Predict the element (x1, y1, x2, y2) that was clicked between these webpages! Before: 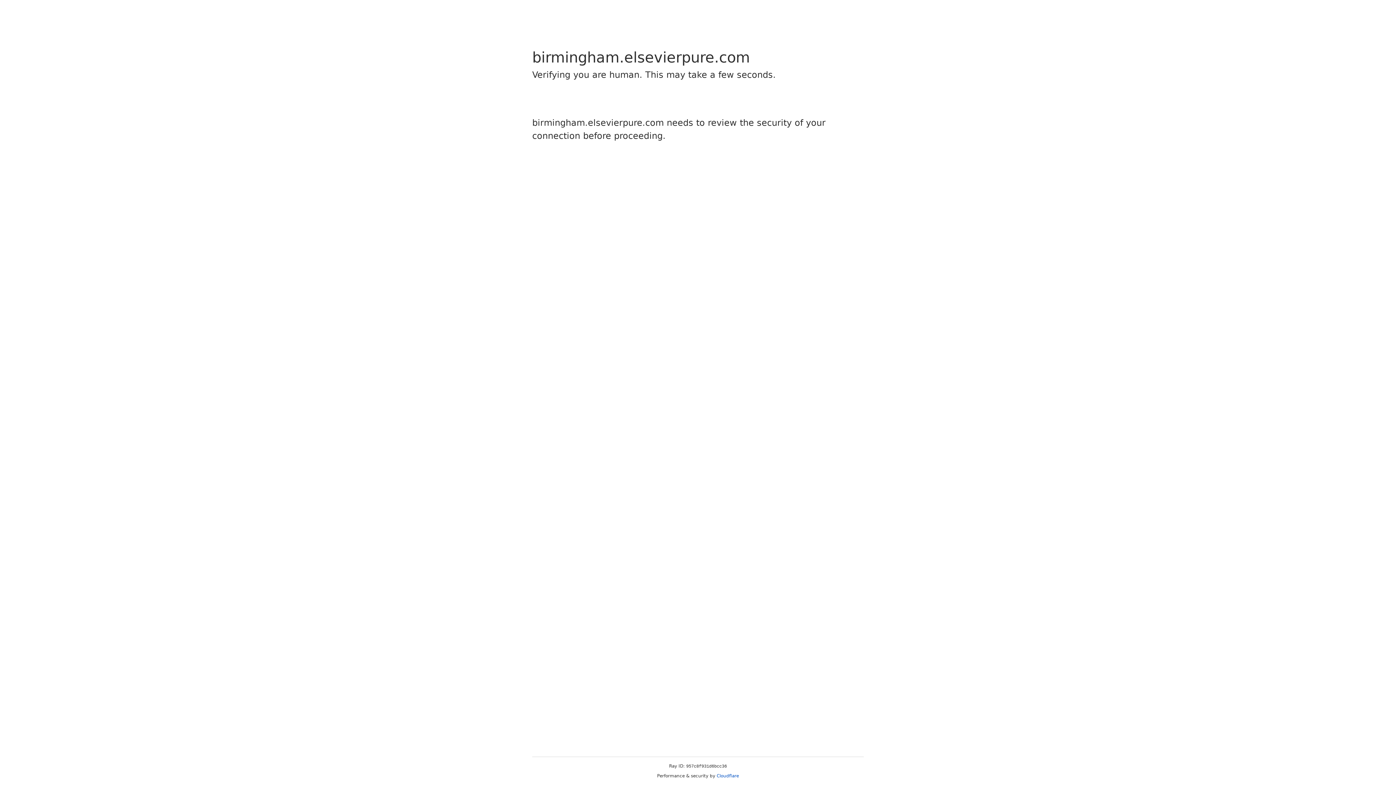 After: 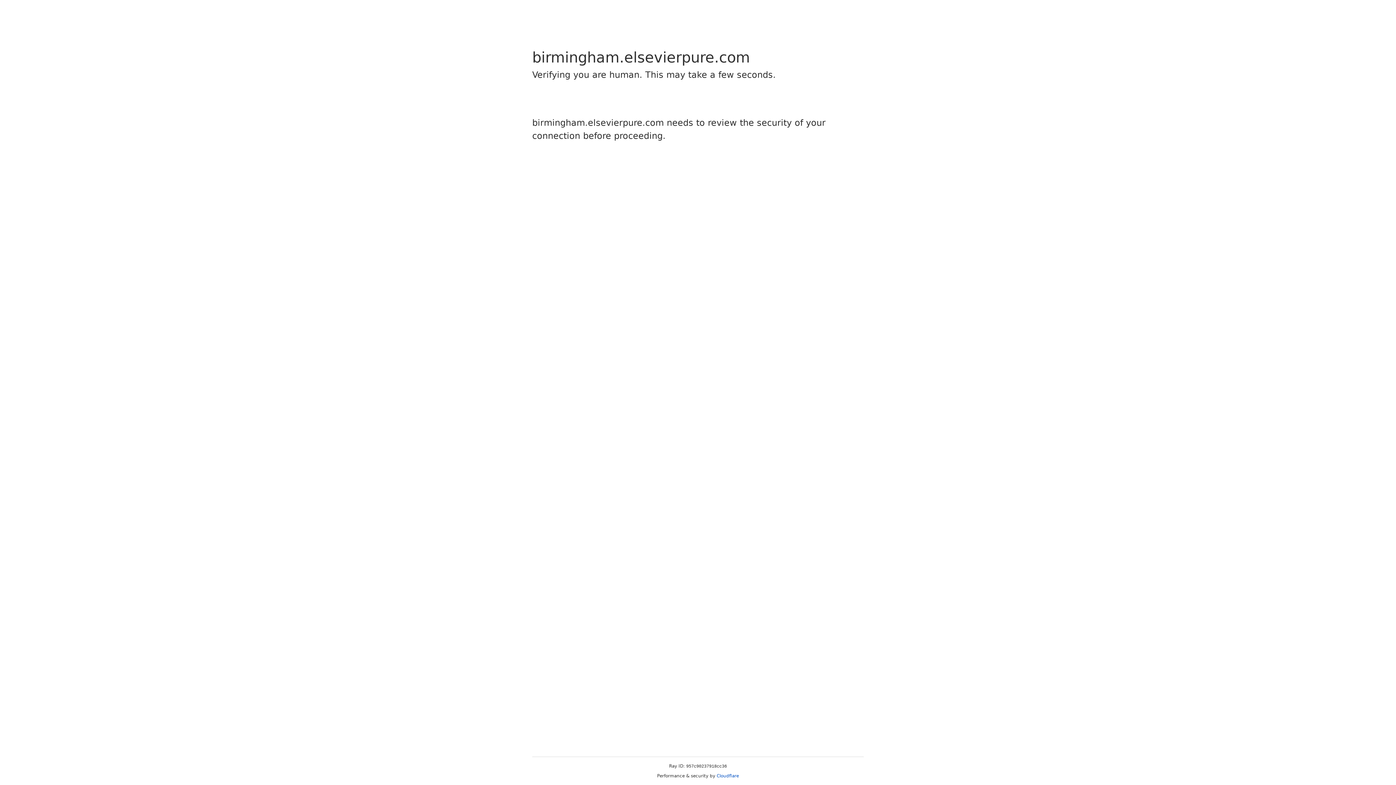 Action: label: Cloudflare bbox: (716, 773, 739, 778)